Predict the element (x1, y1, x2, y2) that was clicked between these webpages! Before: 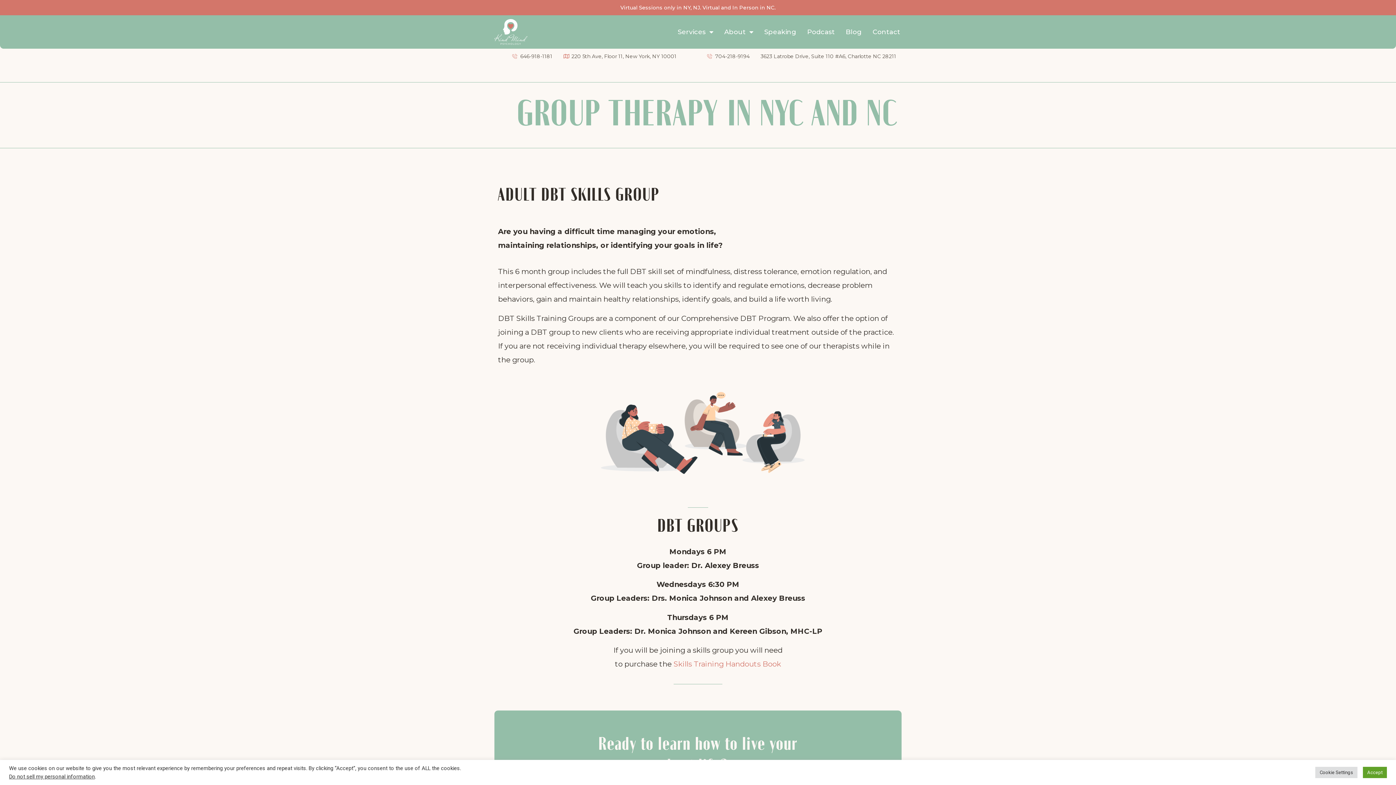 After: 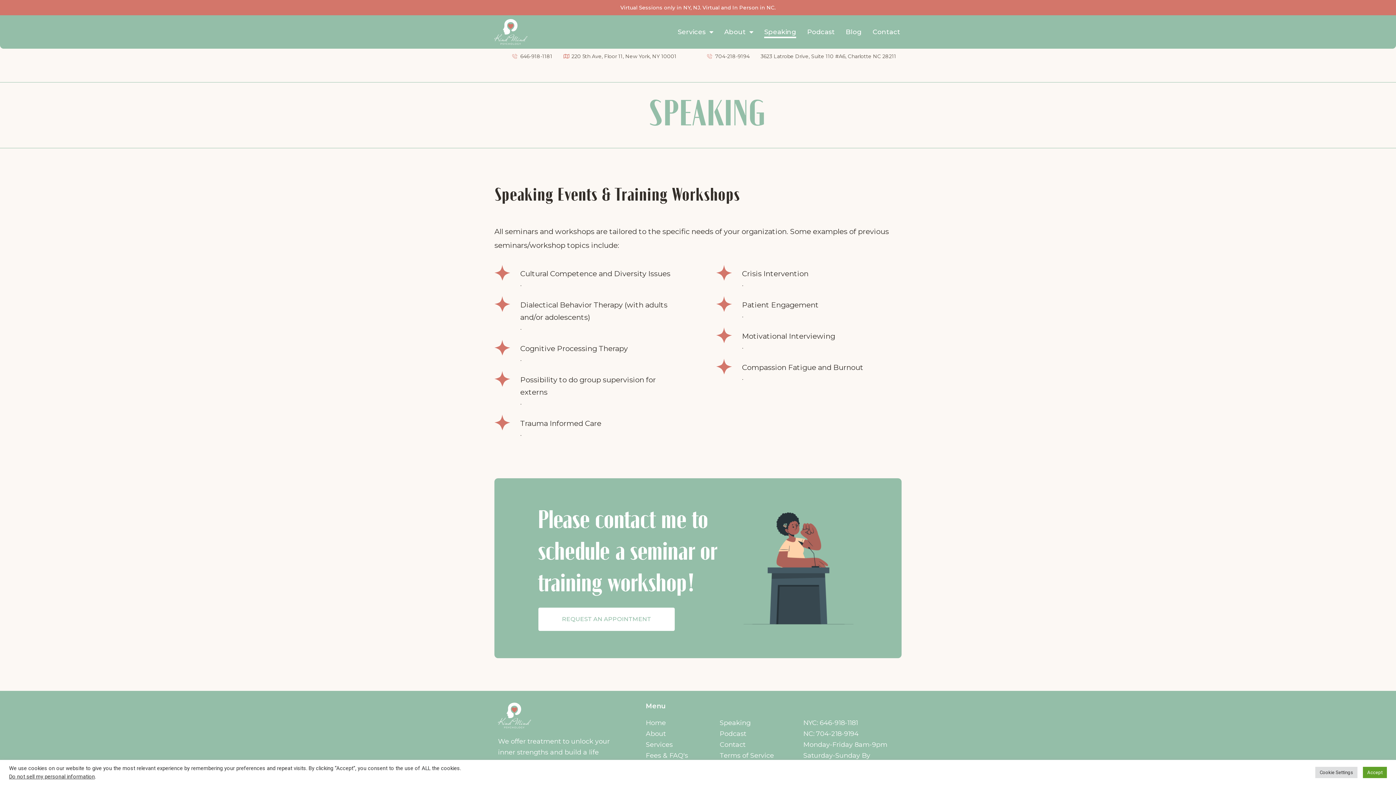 Action: bbox: (764, 26, 796, 38) label: Speaking